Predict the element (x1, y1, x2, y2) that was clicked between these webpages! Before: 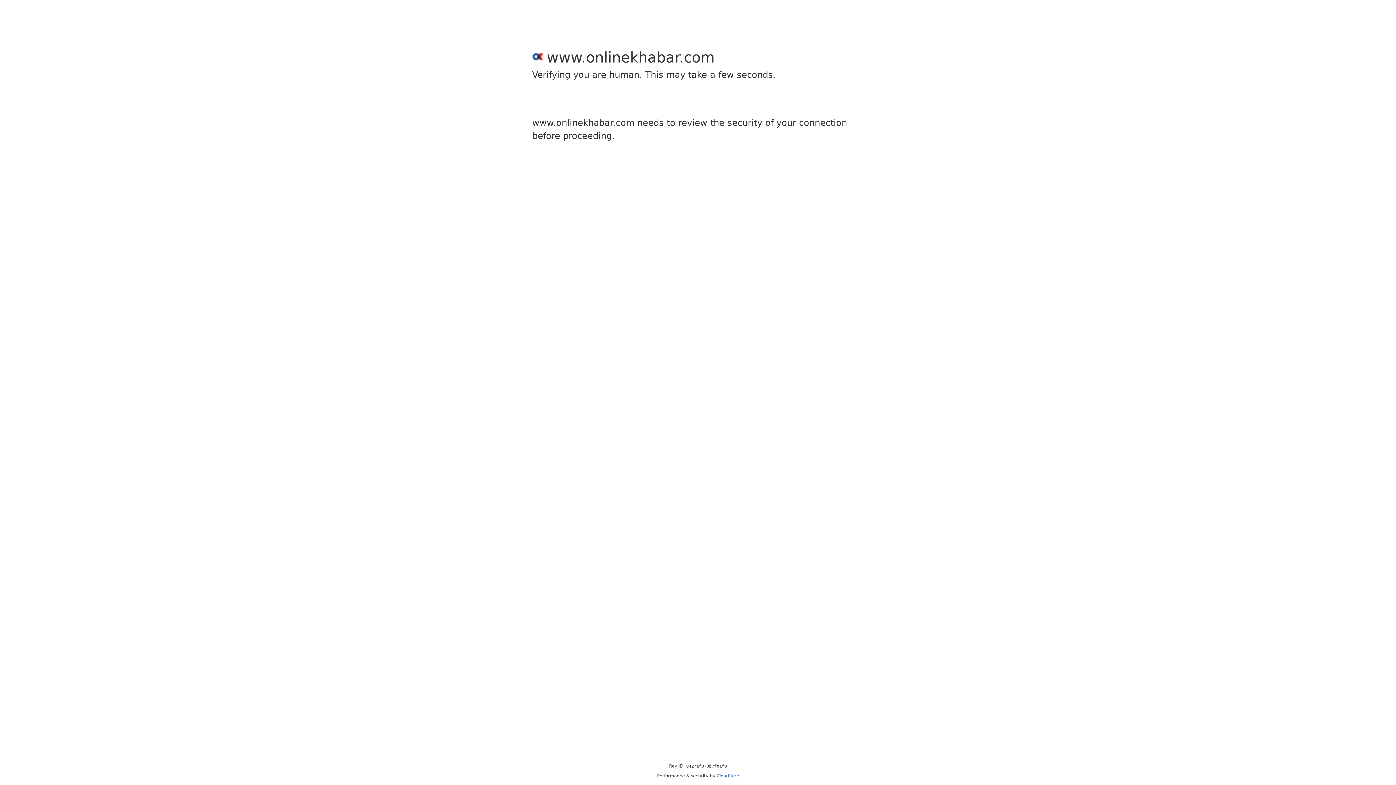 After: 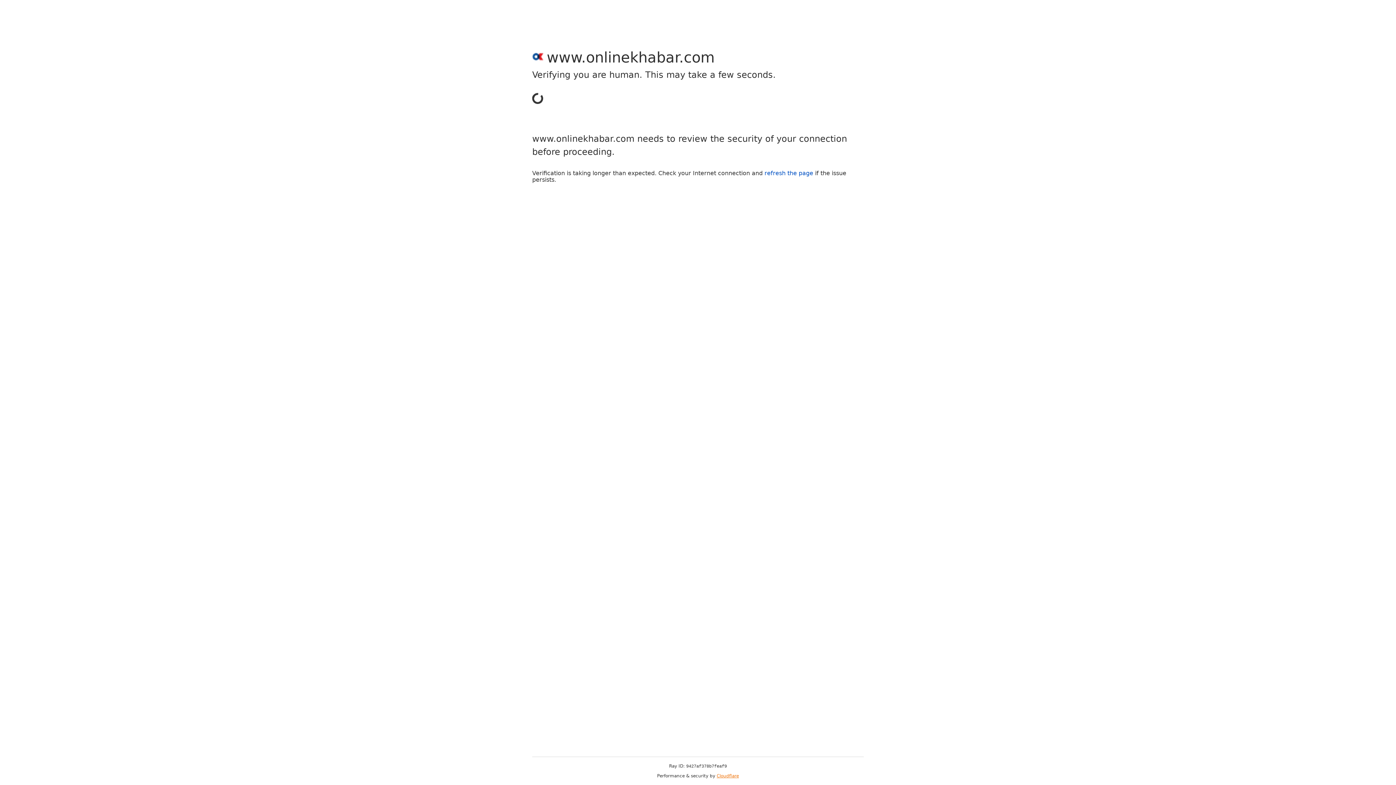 Action: bbox: (716, 773, 739, 778) label: Cloudflare